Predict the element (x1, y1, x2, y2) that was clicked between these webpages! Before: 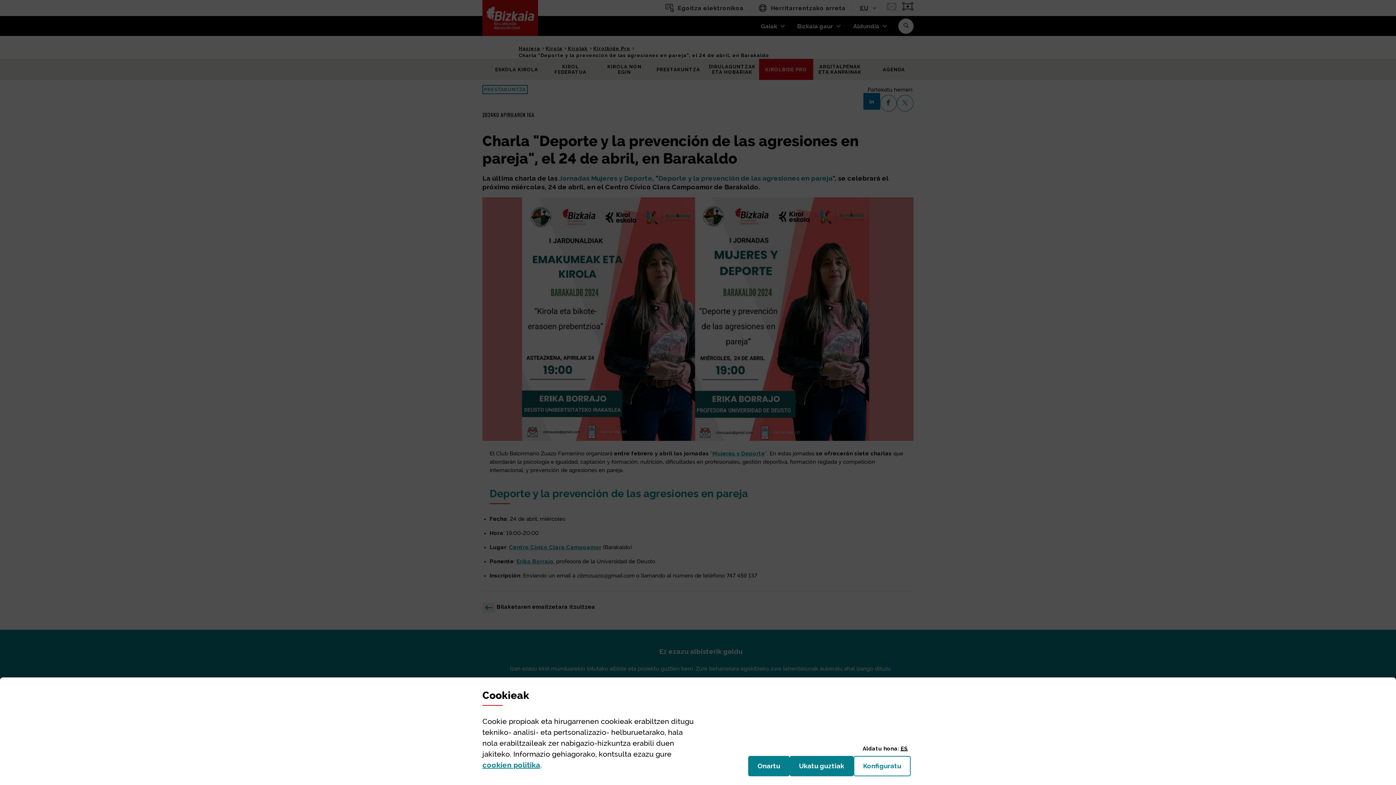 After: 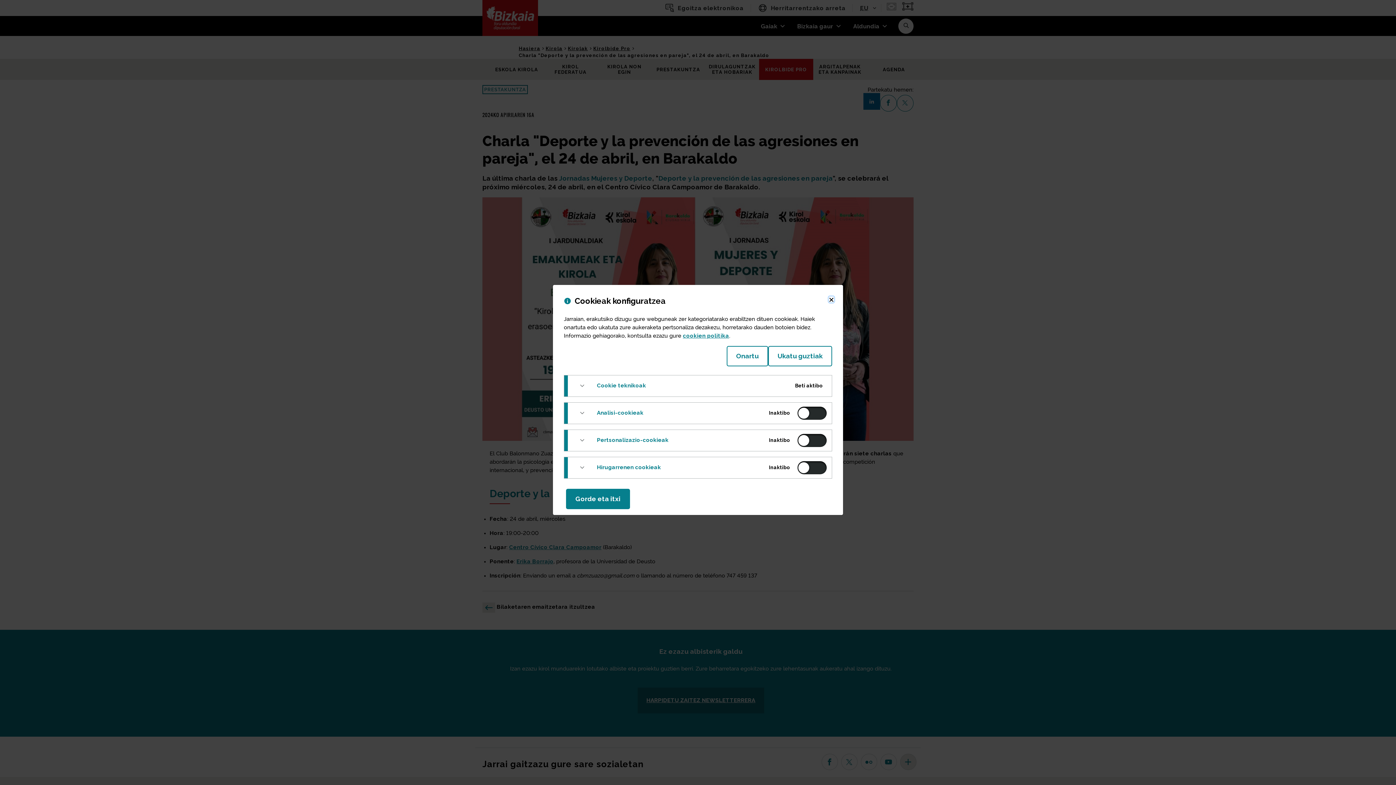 Action: bbox: (853, 756, 910, 776) label: Konfiguratu
(Leiho modala ireki: Cookieak)